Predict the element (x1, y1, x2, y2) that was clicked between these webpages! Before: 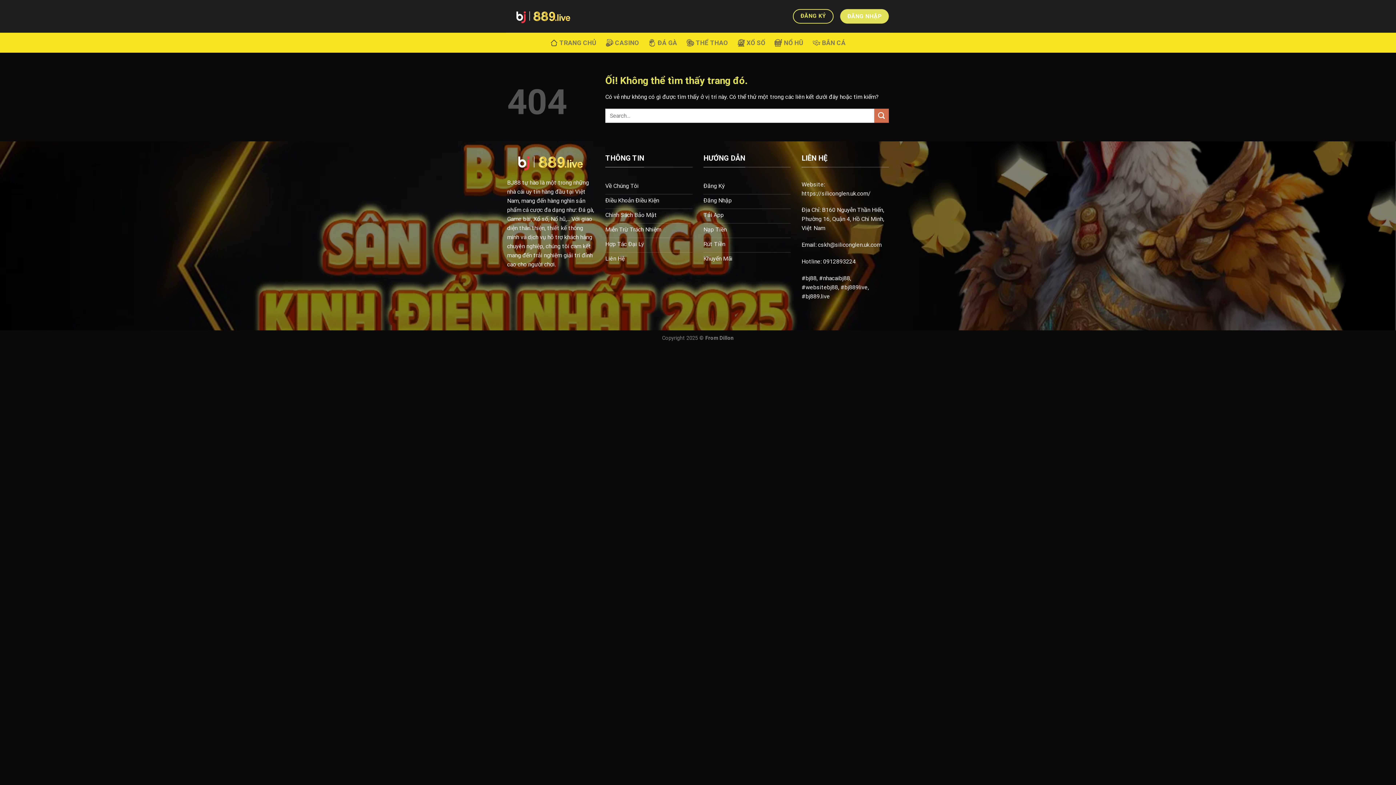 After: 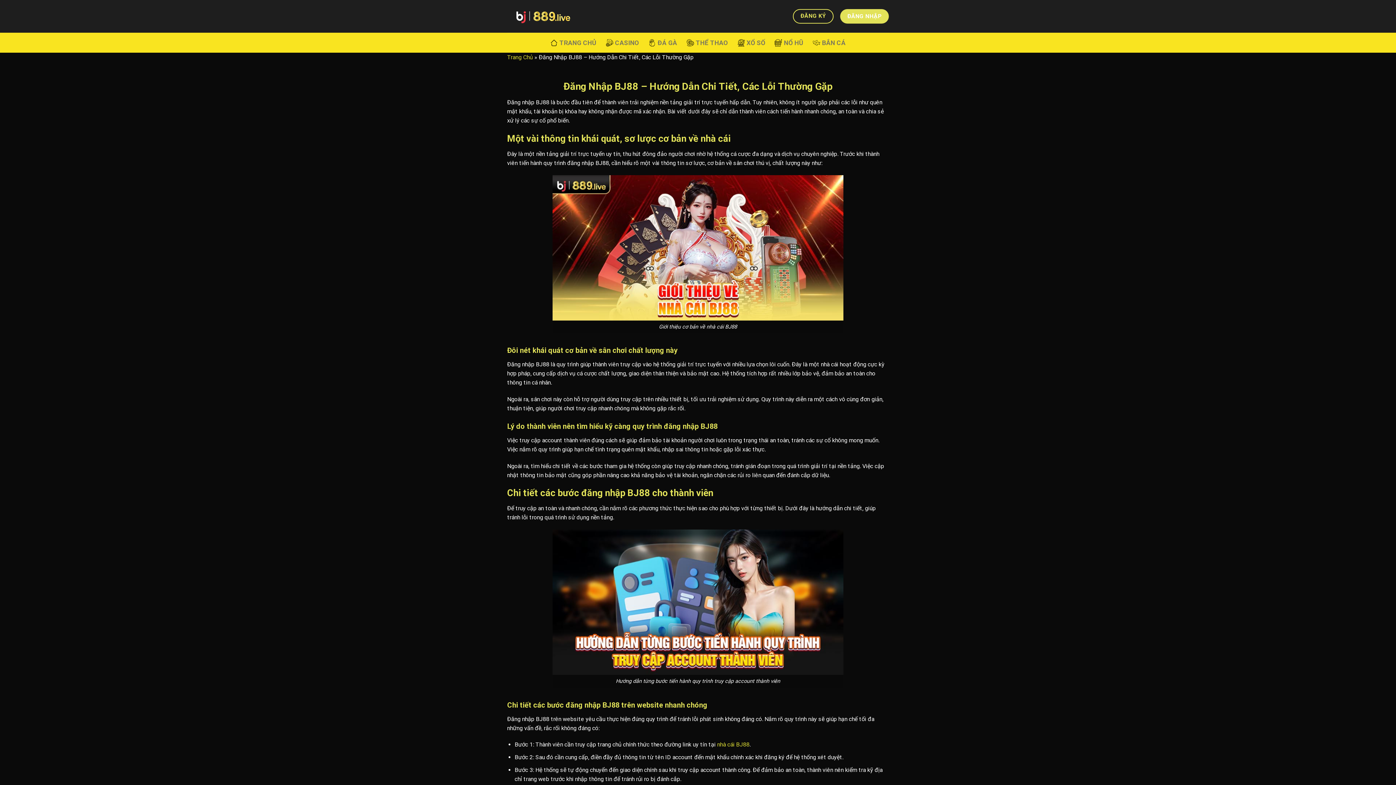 Action: label: Đăng Nhập bbox: (703, 194, 790, 208)